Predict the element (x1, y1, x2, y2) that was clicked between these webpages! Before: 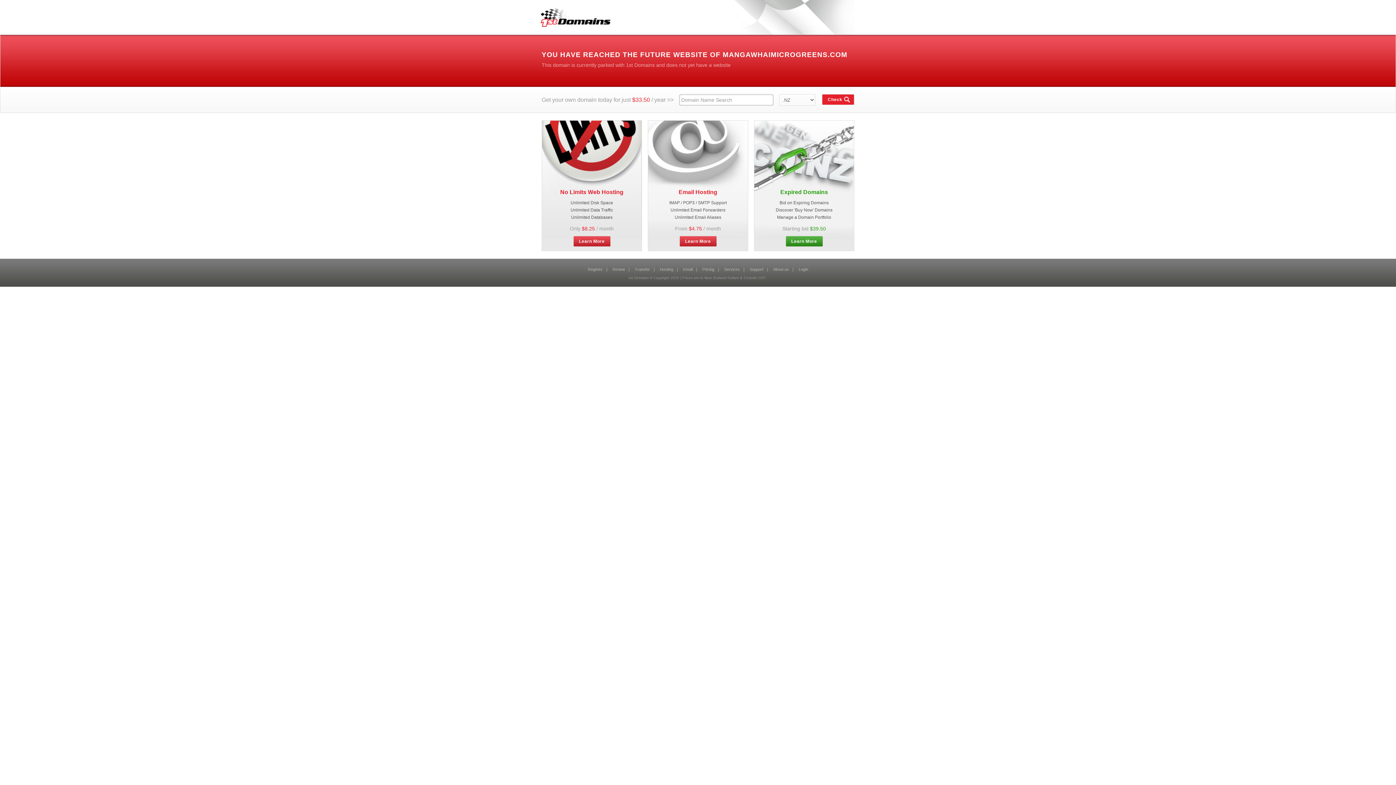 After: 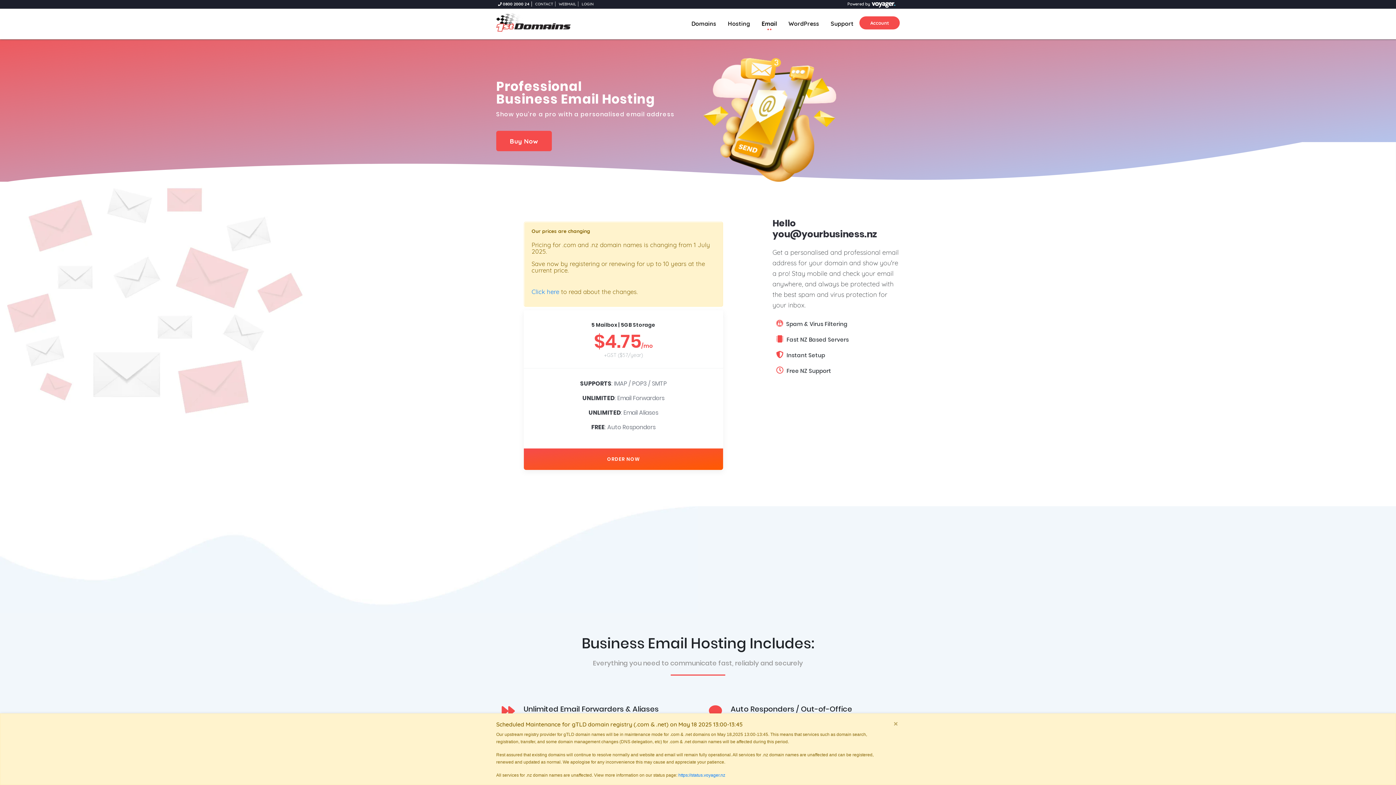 Action: bbox: (679, 236, 716, 246) label: Learn More